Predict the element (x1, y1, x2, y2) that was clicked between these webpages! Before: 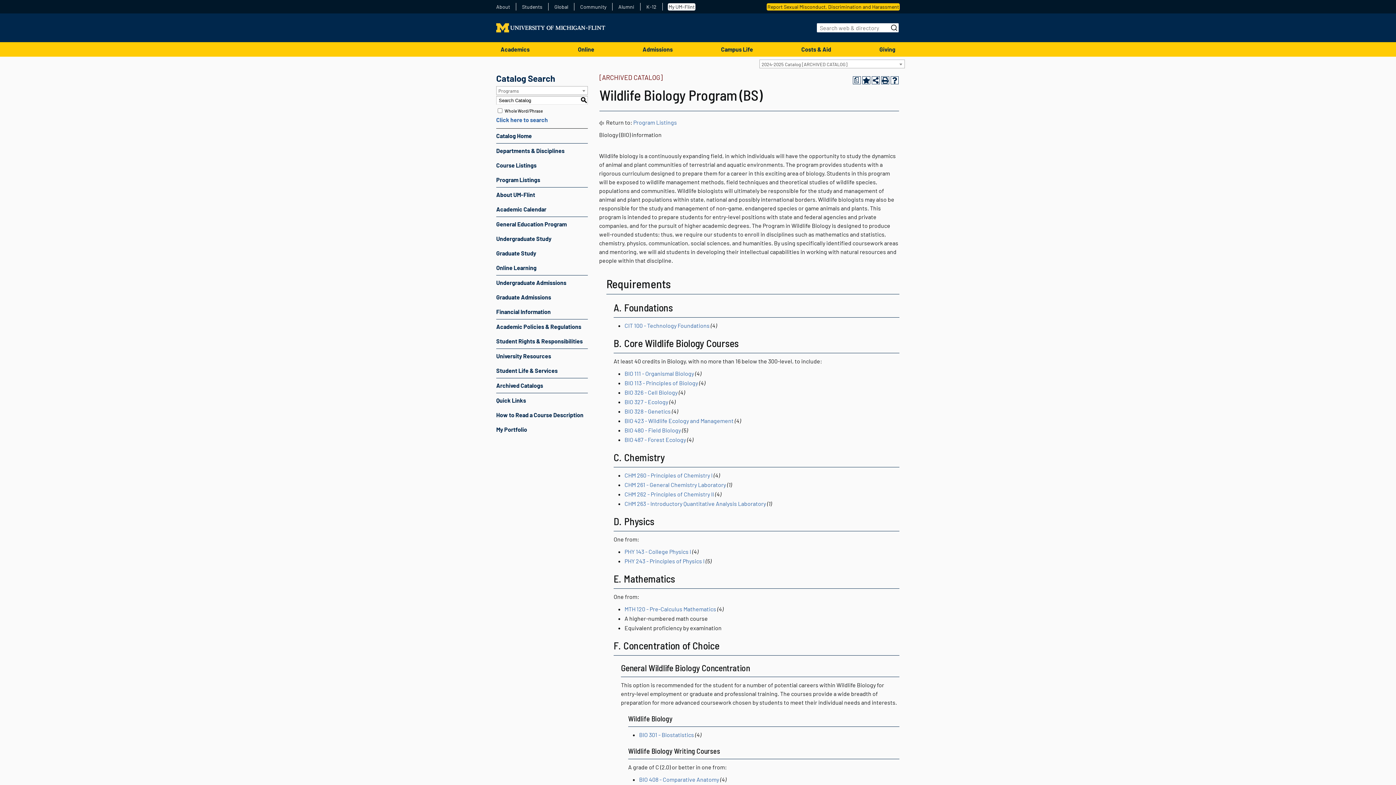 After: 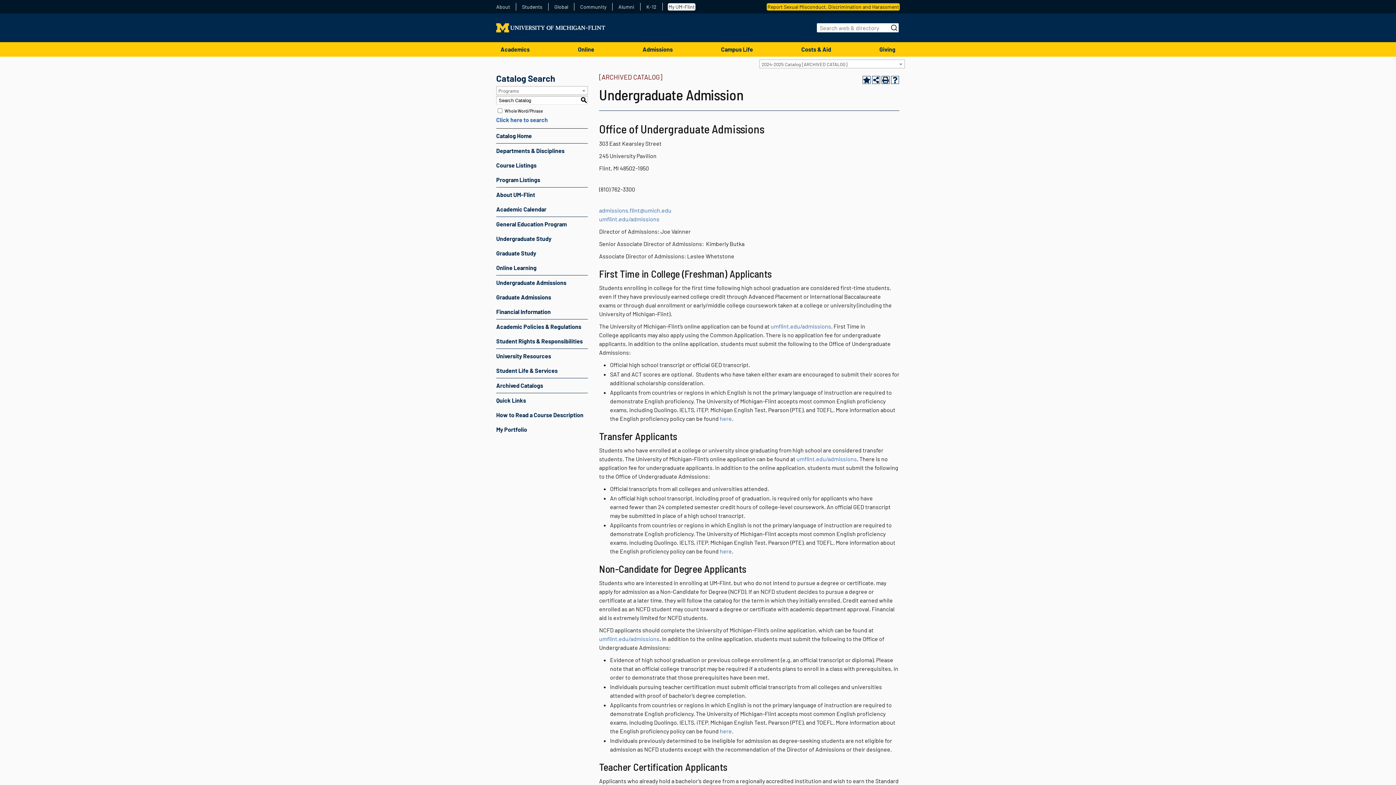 Action: label: Undergraduate Admissions bbox: (496, 275, 588, 290)